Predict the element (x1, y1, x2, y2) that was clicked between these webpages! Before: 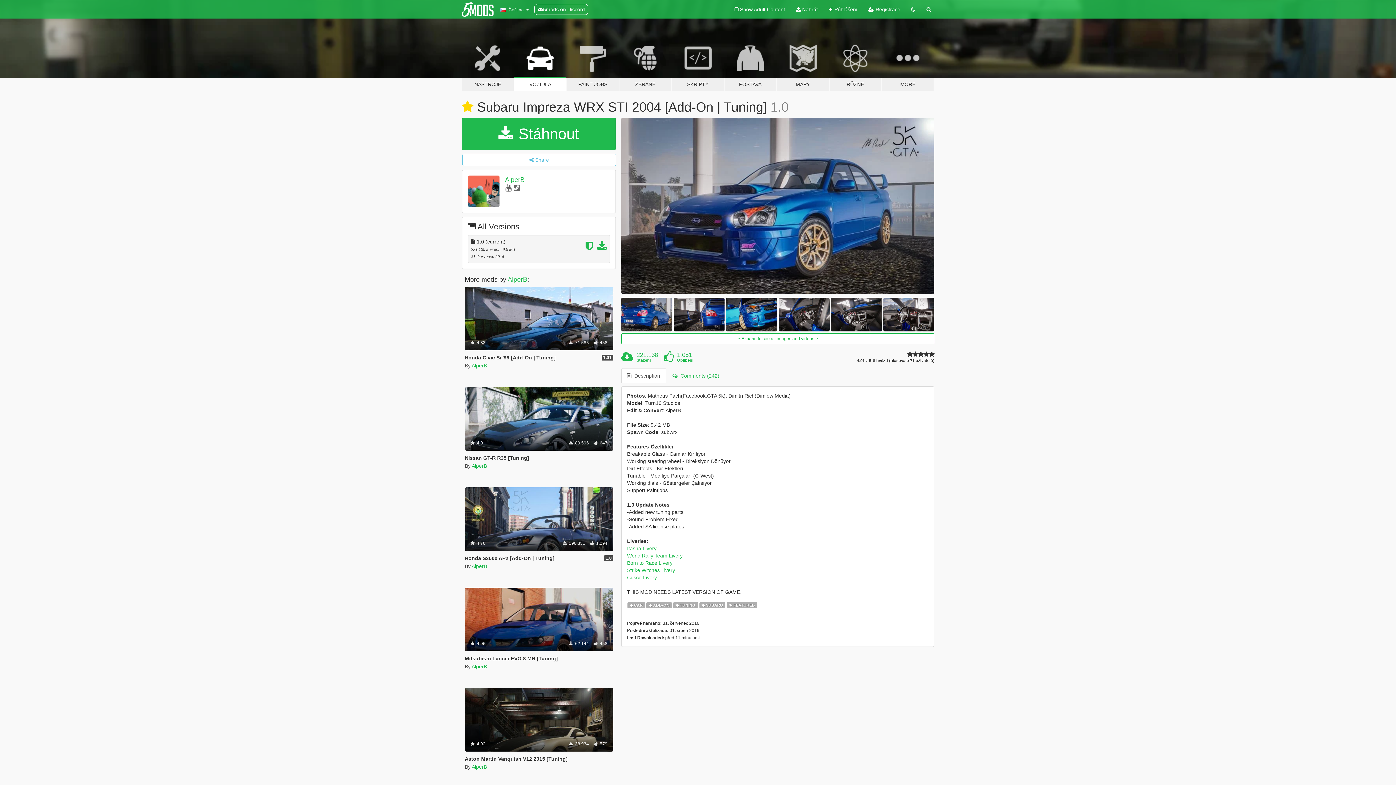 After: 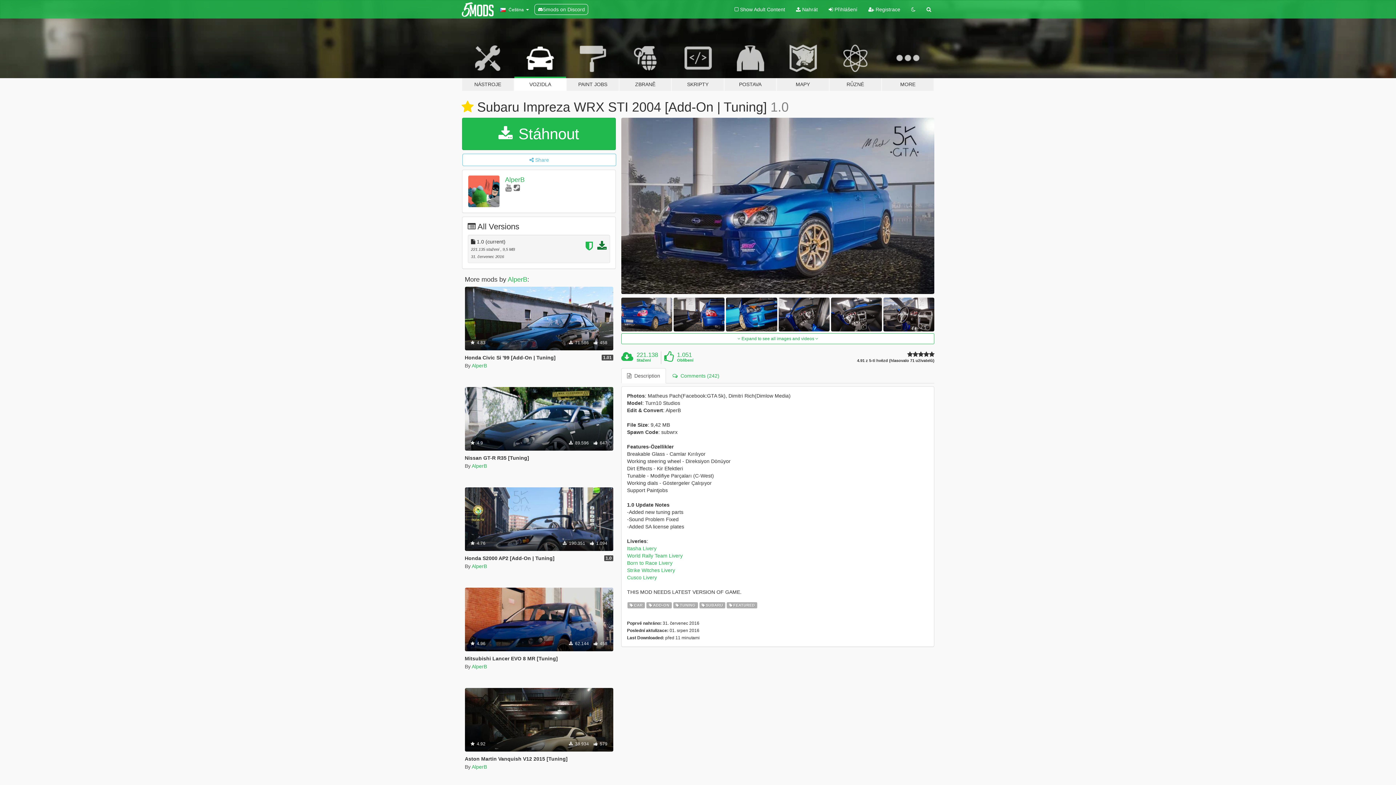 Action: bbox: (597, 244, 606, 250)